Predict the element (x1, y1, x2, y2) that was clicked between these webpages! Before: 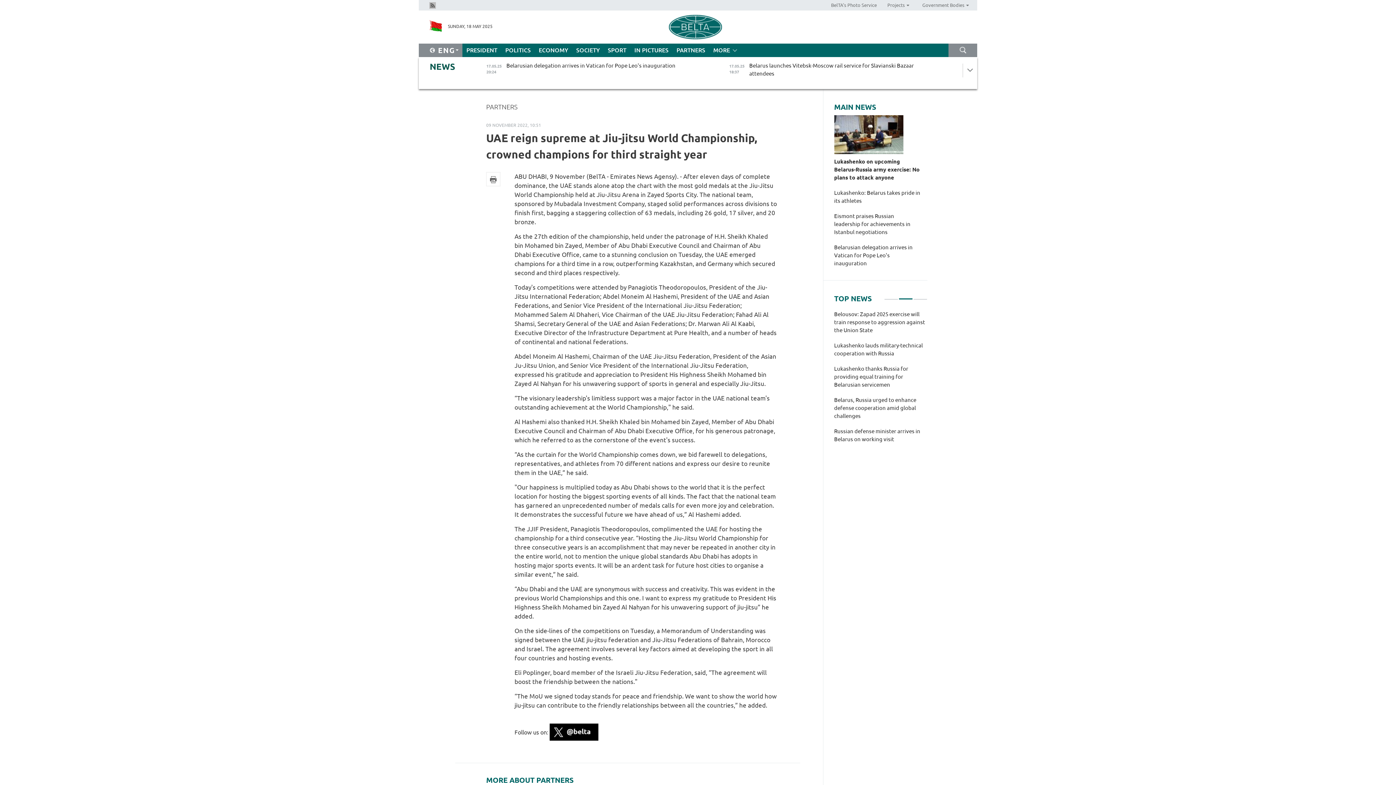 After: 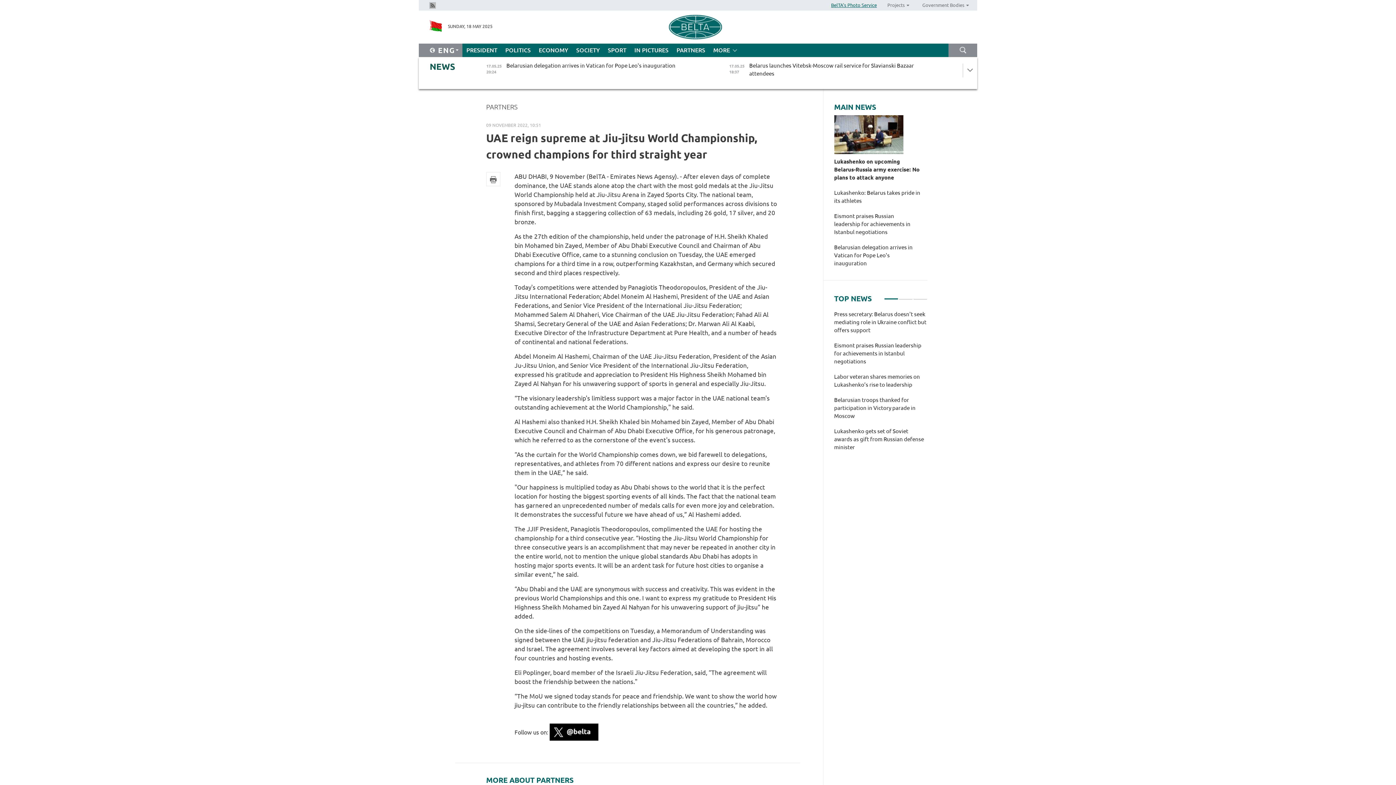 Action: label: BelTA's Photo Service bbox: (831, 0, 877, 10)